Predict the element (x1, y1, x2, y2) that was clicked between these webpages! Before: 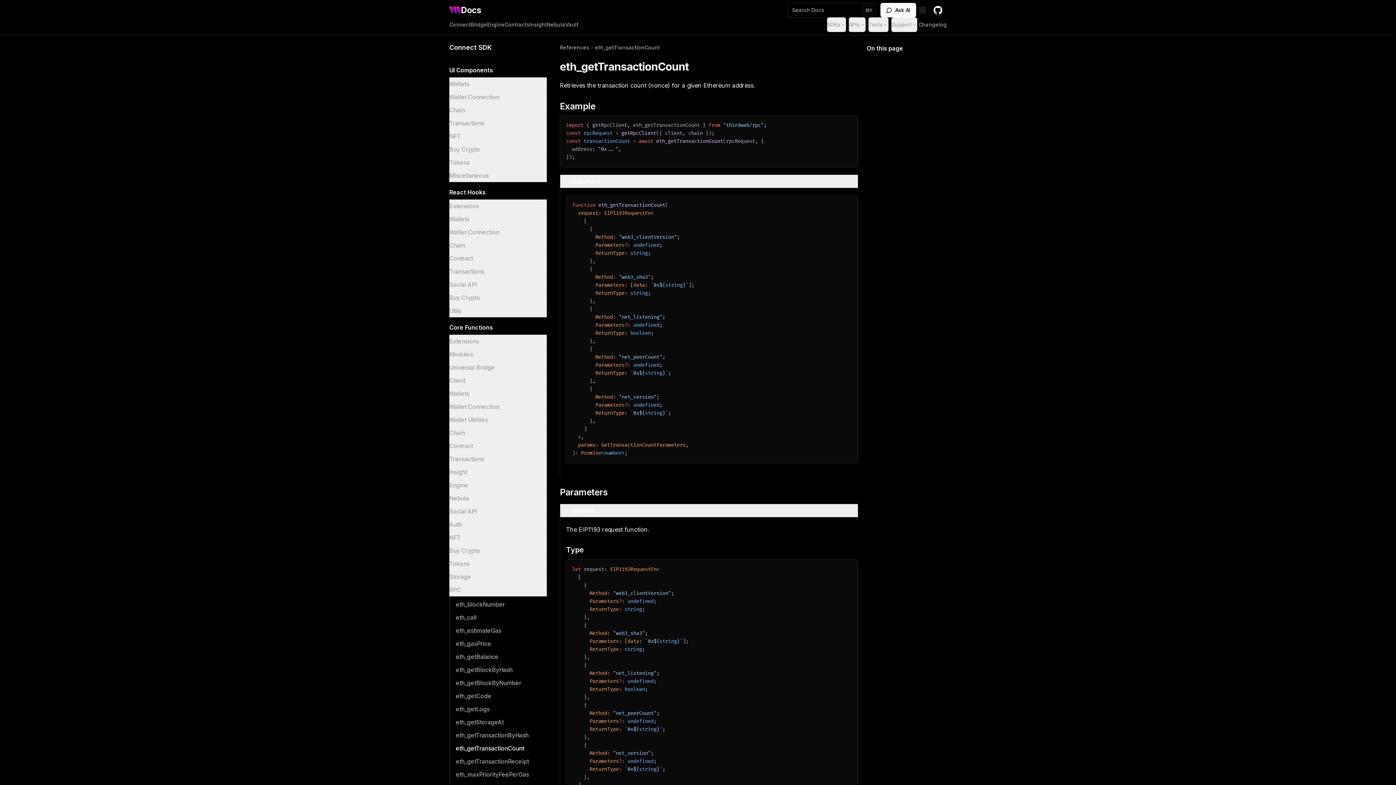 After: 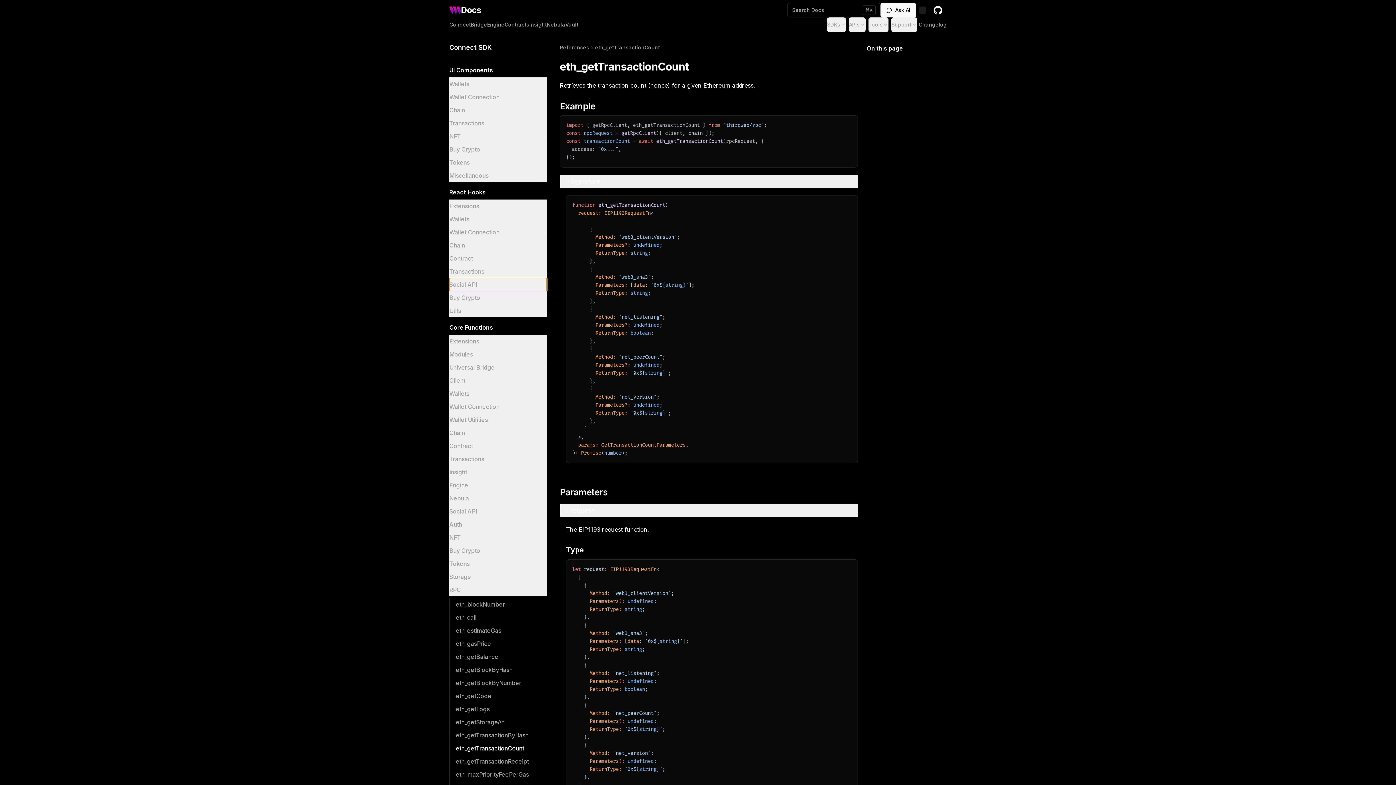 Action: label: Social API bbox: (449, 278, 546, 291)